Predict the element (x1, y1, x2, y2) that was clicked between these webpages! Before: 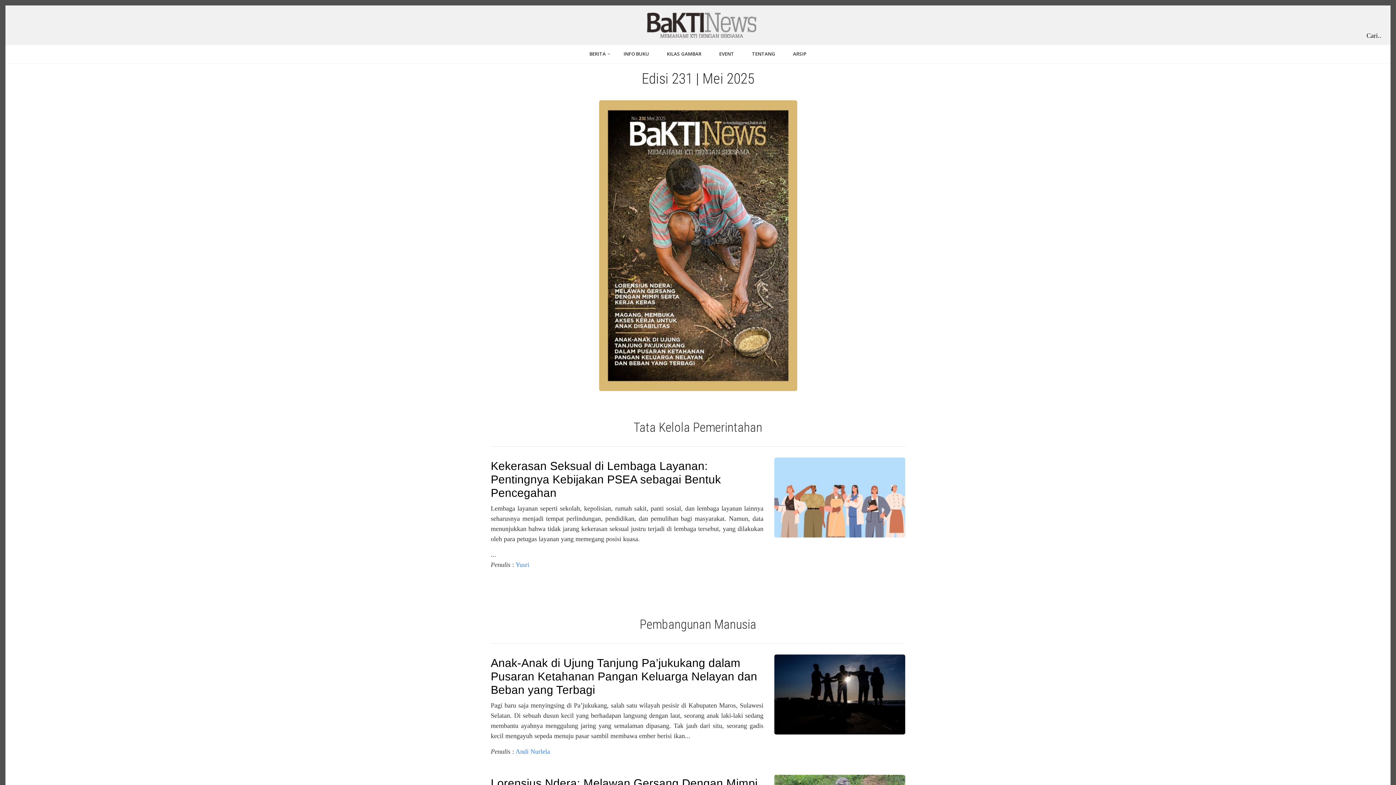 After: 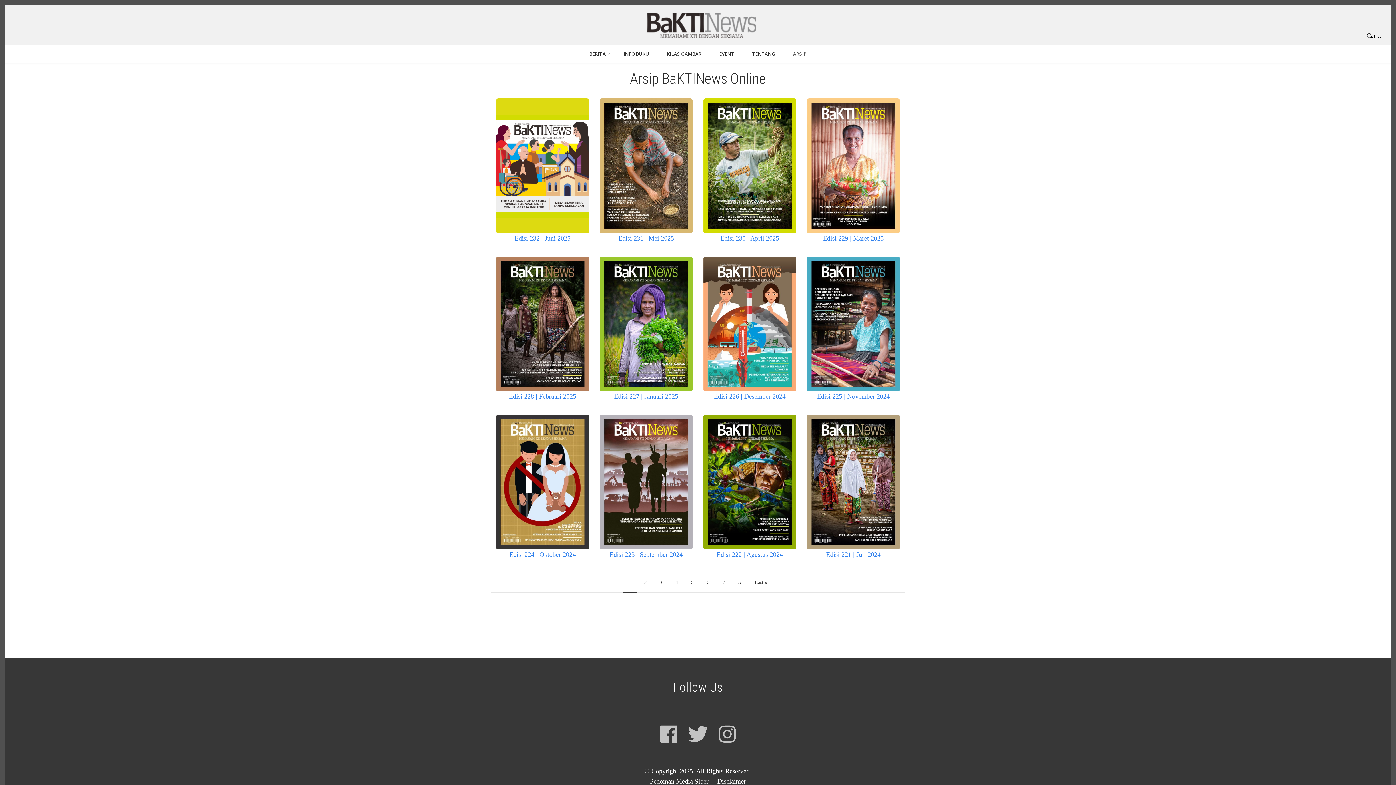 Action: label: ARSIP bbox: (787, 48, 812, 59)